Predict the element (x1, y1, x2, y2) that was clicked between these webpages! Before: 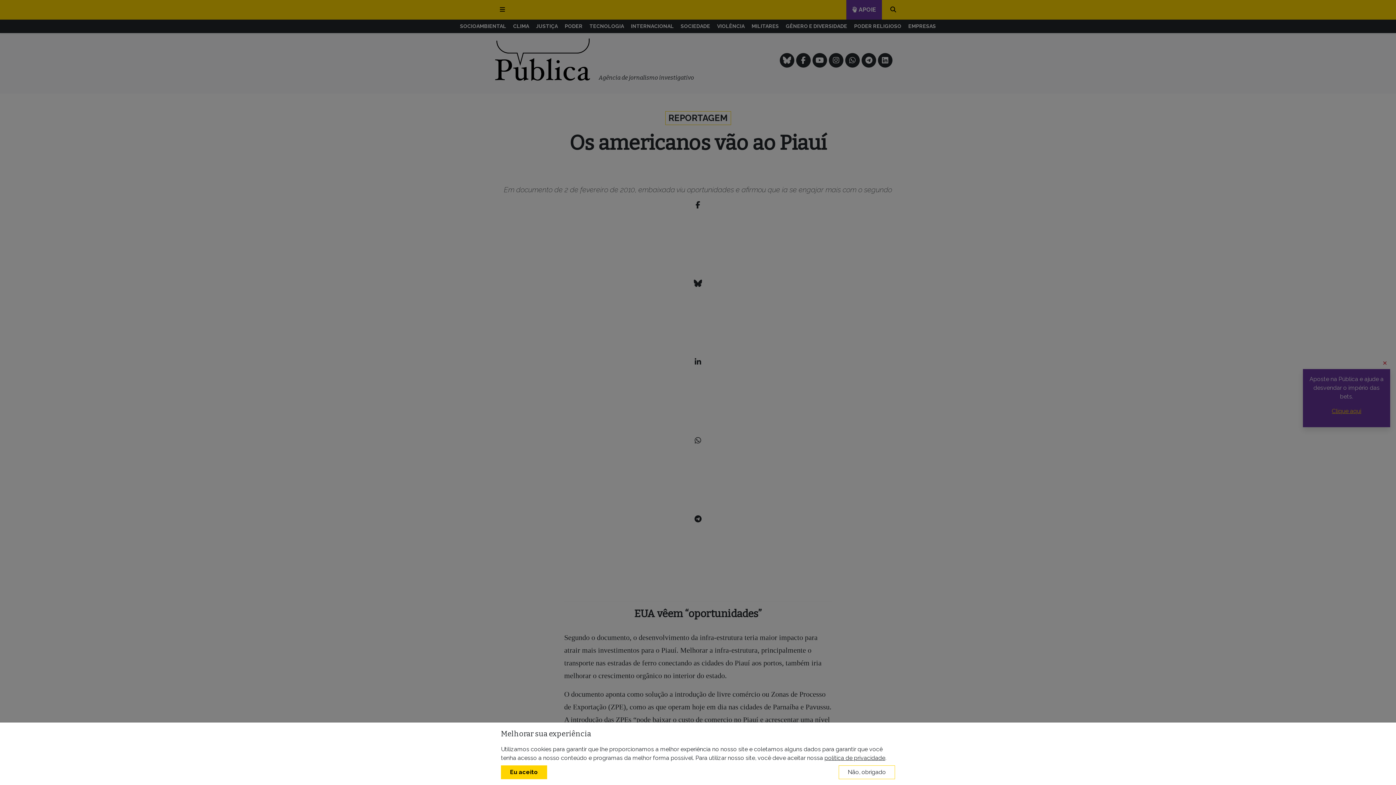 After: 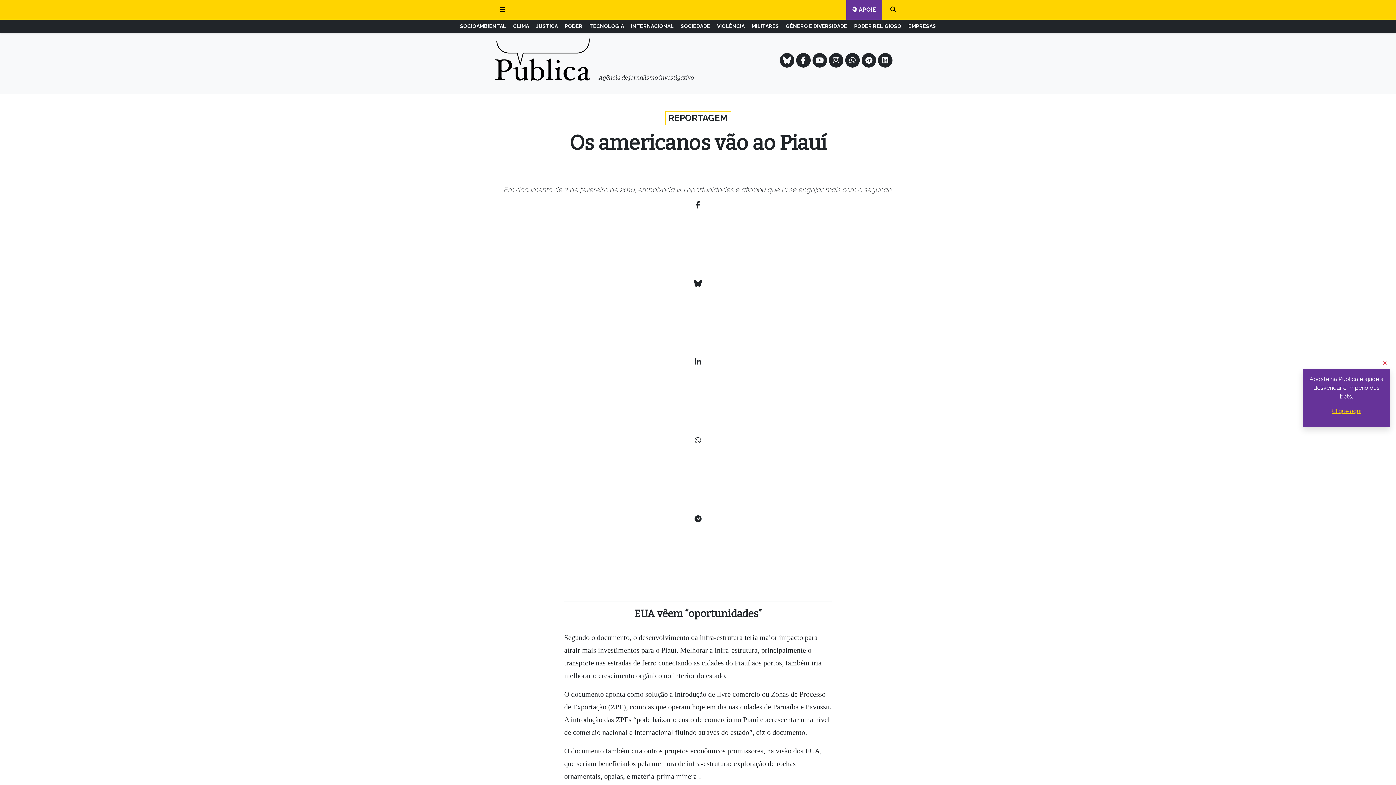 Action: label: Não, obrigado bbox: (838, 765, 895, 779)